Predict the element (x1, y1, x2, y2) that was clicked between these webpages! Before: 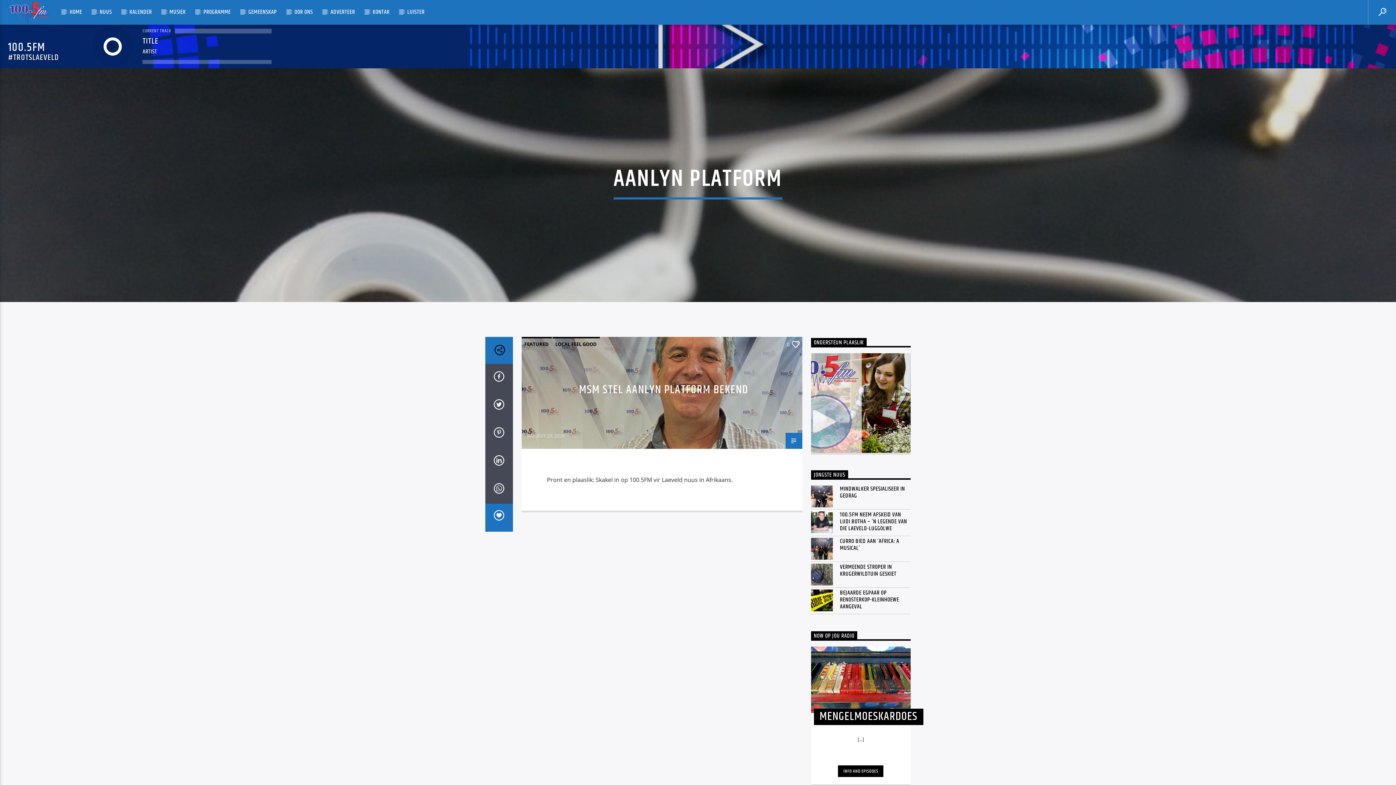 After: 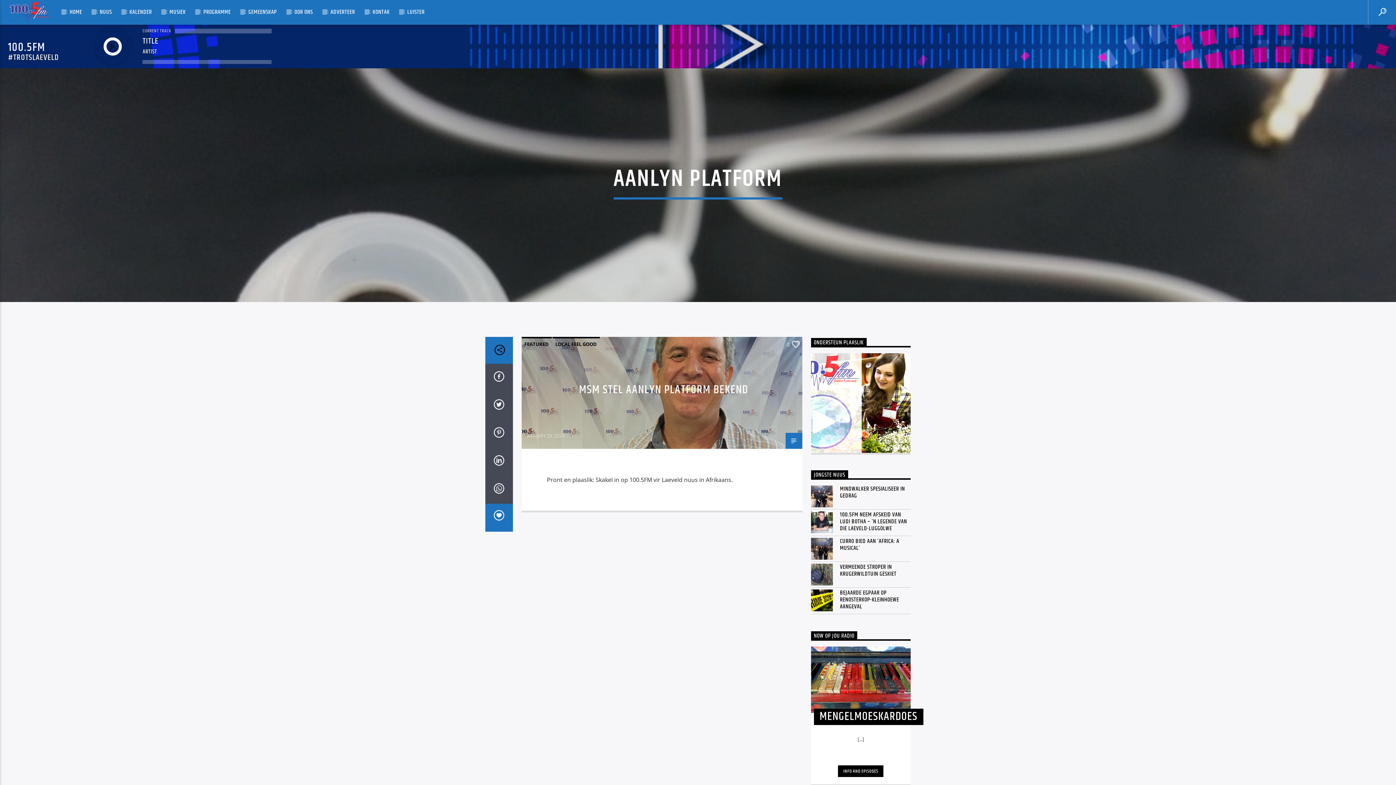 Action: bbox: (811, 353, 910, 453)